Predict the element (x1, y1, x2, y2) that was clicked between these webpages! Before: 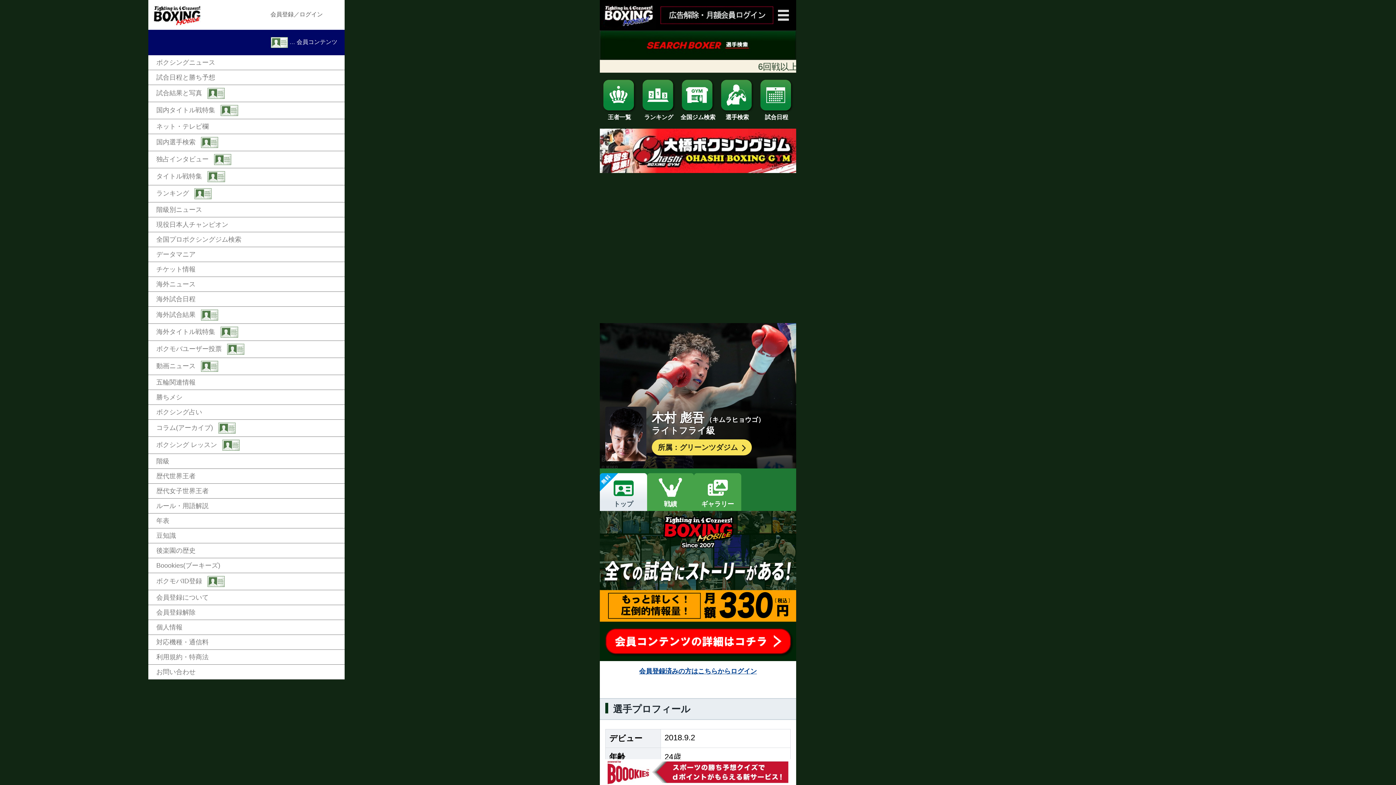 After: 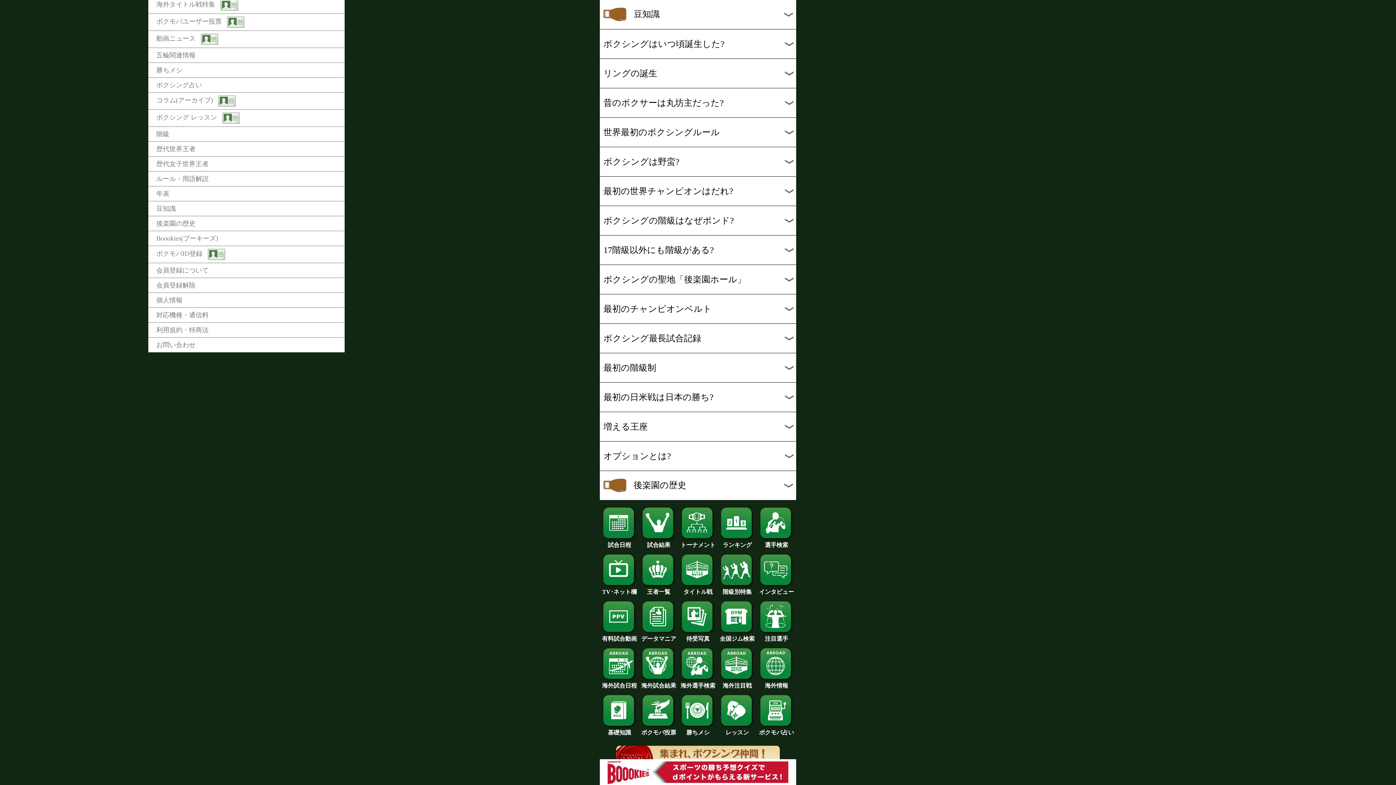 Action: bbox: (148, 528, 344, 543) label: 豆知識